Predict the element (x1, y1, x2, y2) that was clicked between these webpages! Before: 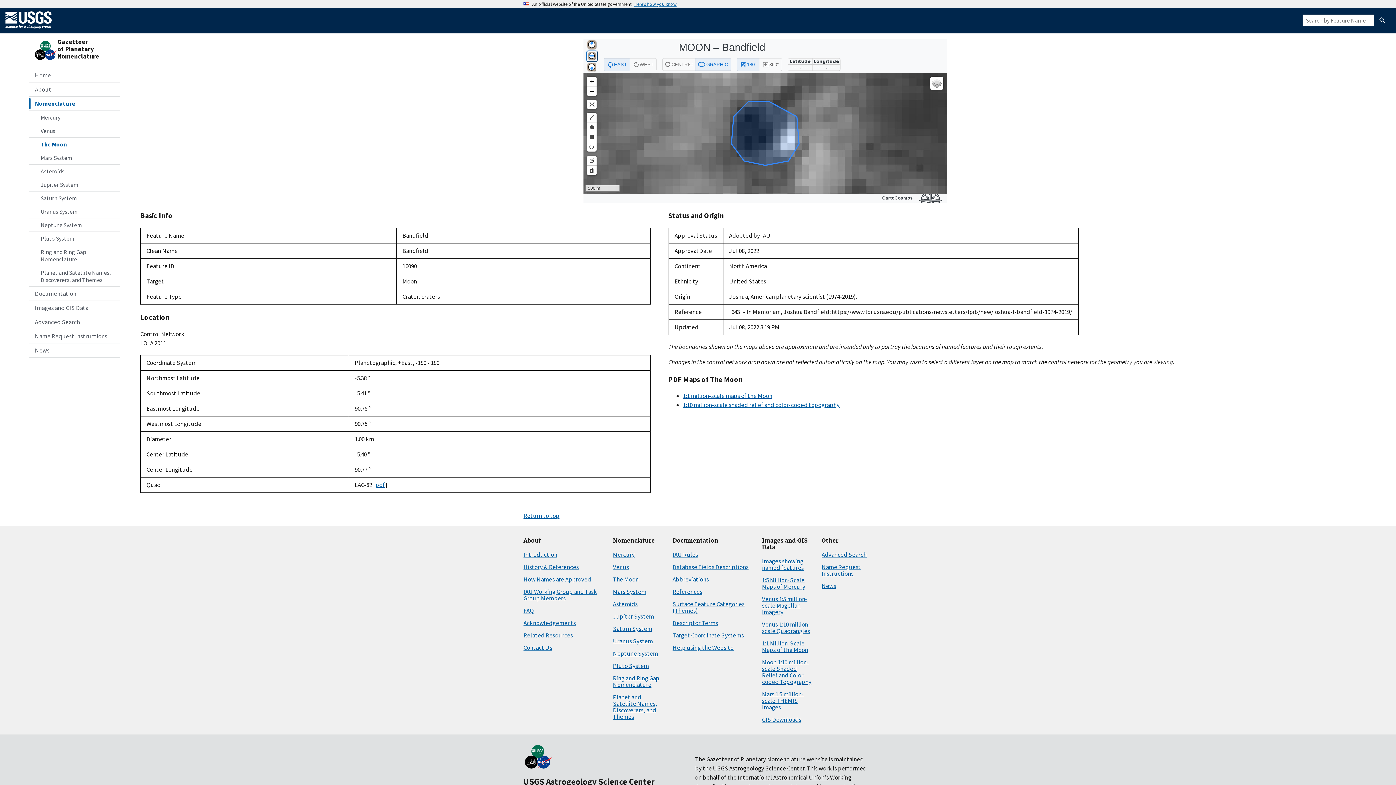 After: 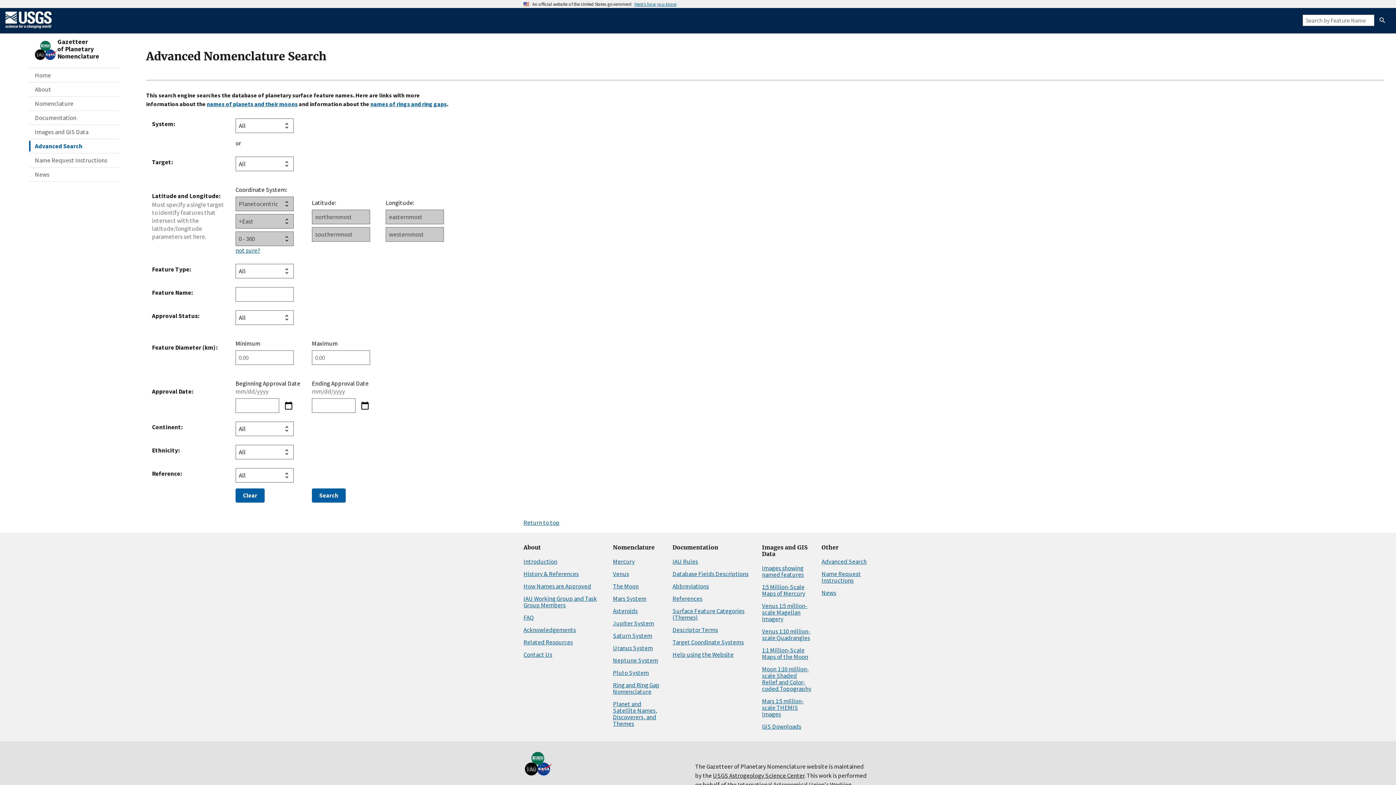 Action: bbox: (821, 550, 866, 558) label: Advanced Search